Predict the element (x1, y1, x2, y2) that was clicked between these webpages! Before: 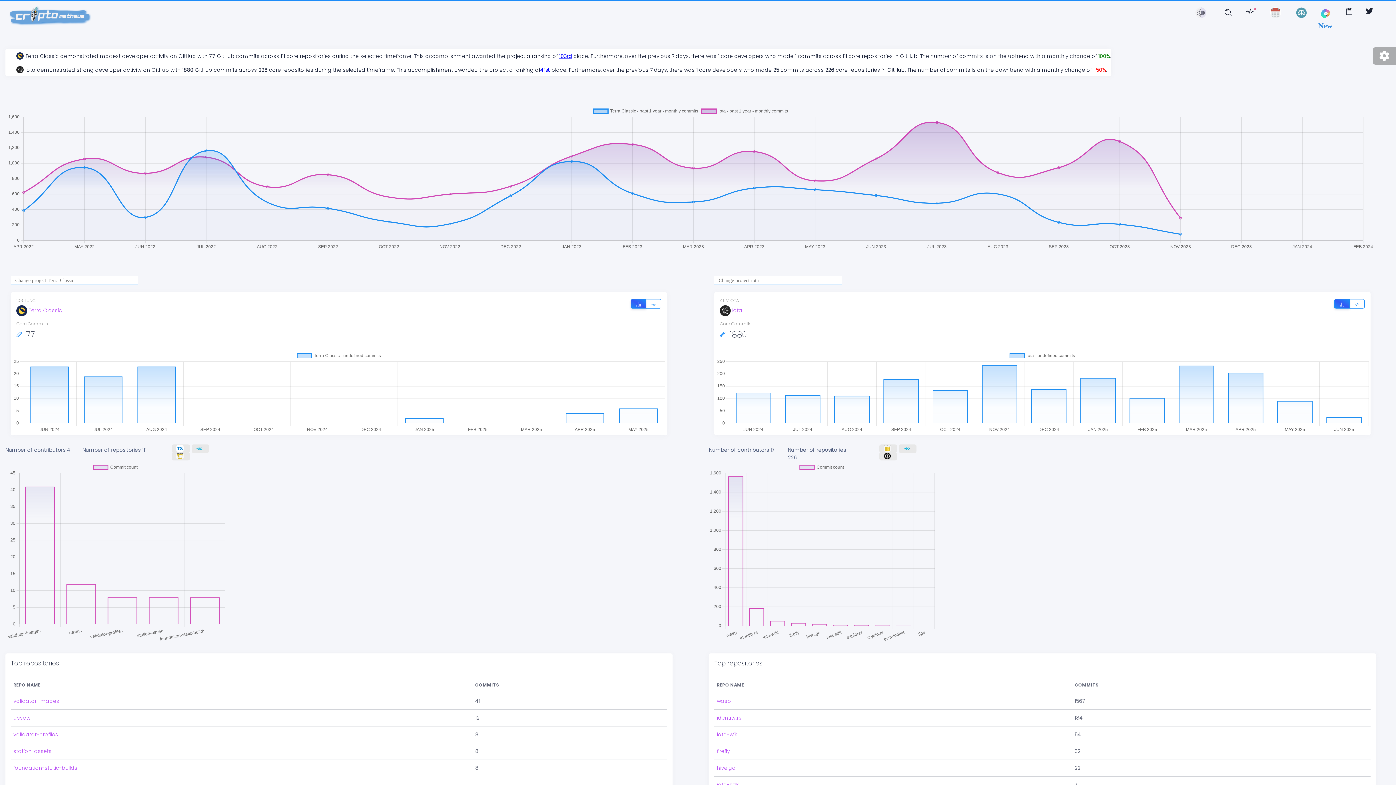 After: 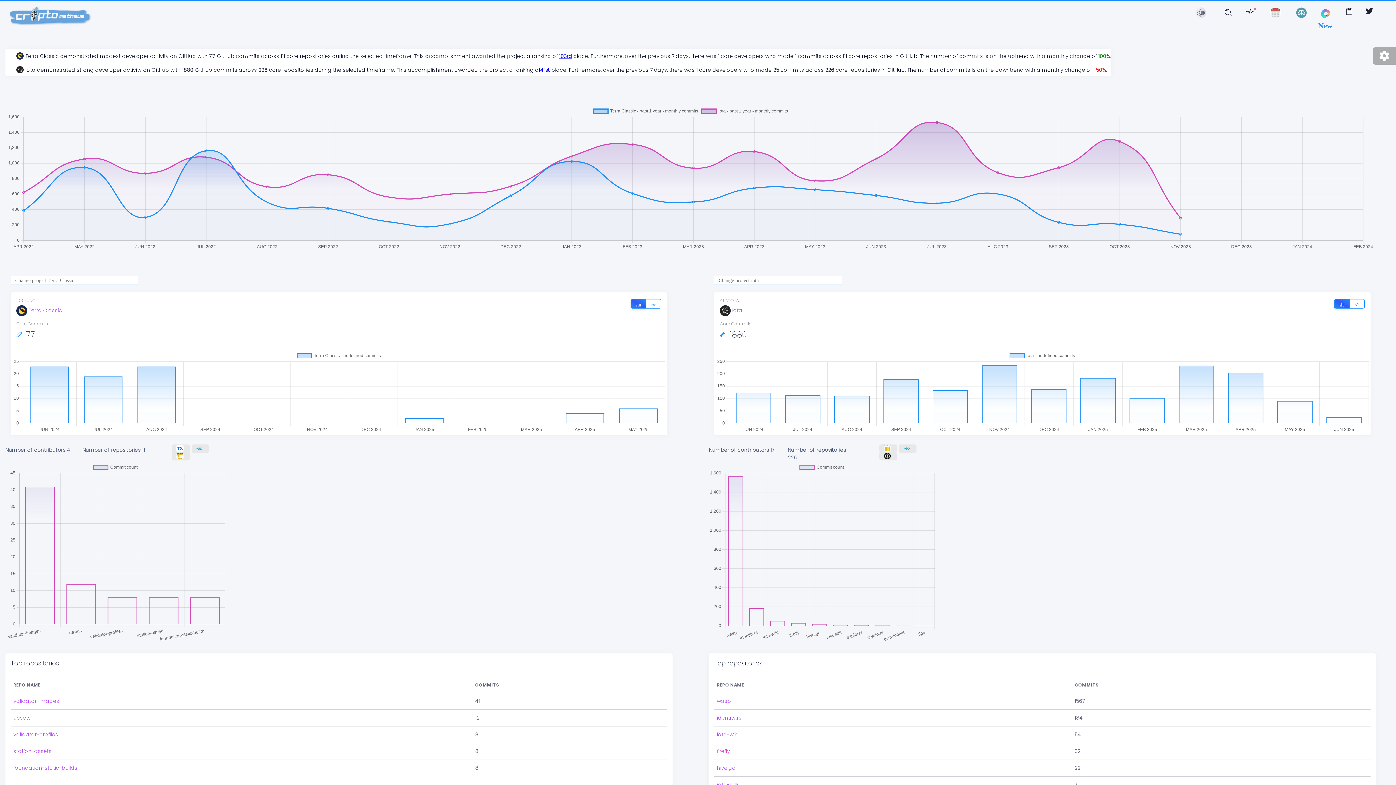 Action: bbox: (717, 681, 730, 689) label: firefly